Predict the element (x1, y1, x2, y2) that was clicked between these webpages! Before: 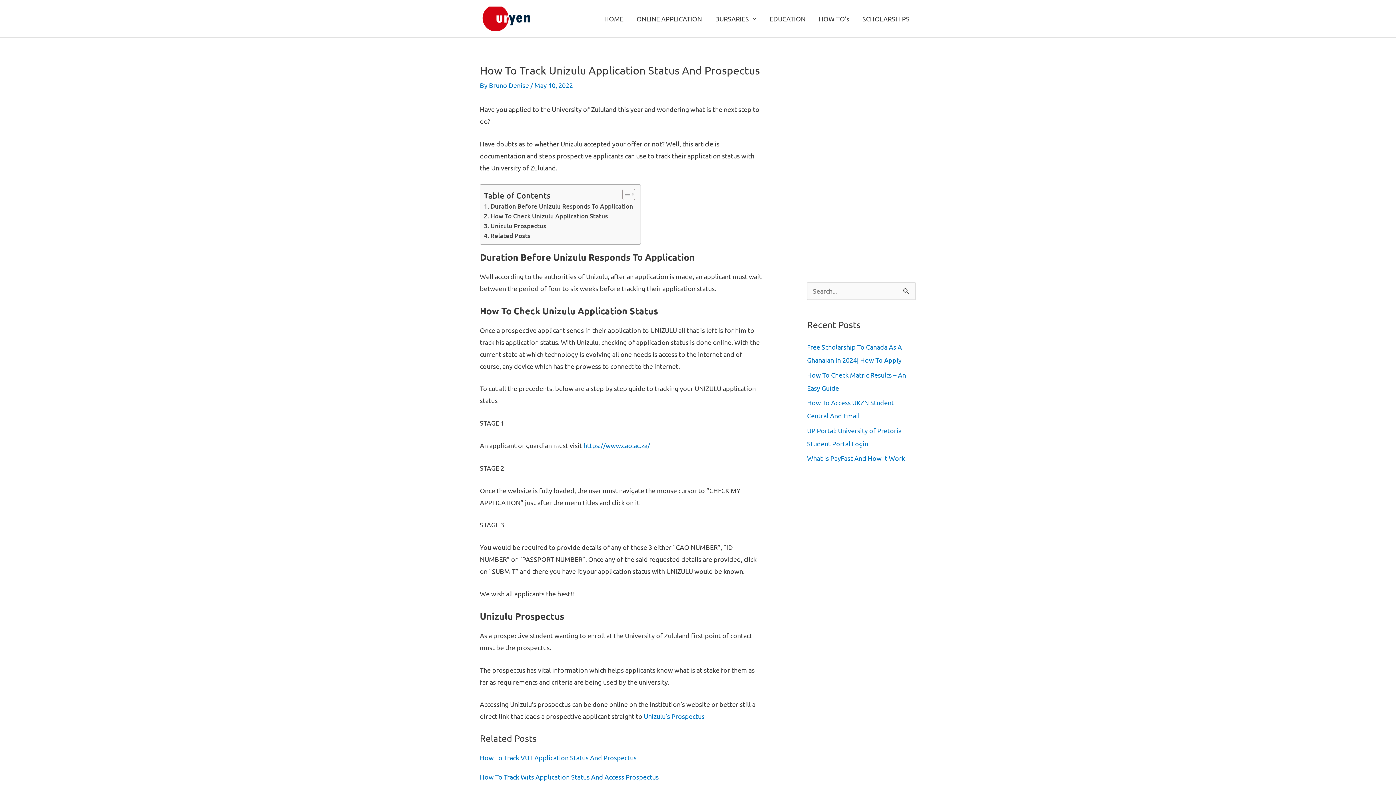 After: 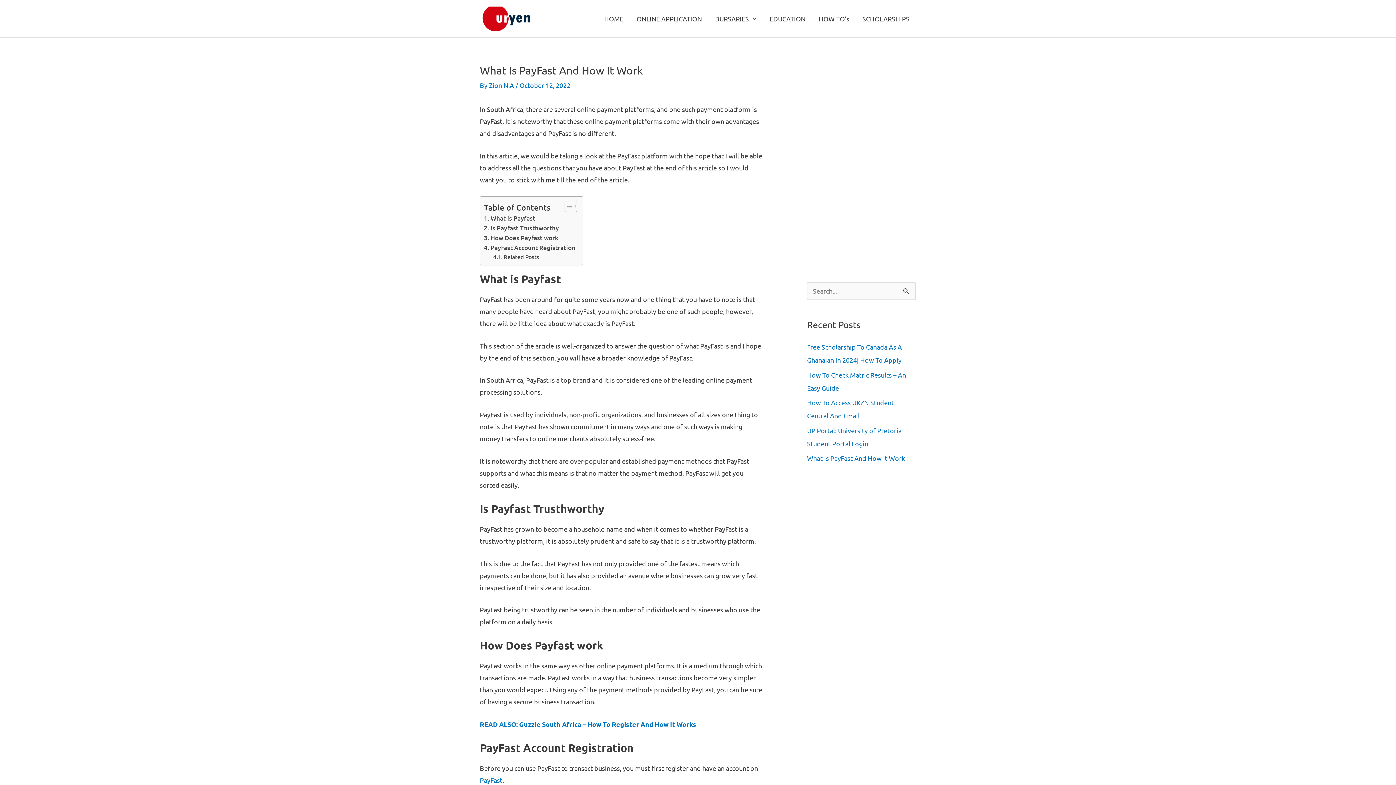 Action: bbox: (807, 454, 905, 462) label: What Is PayFast And How It Work